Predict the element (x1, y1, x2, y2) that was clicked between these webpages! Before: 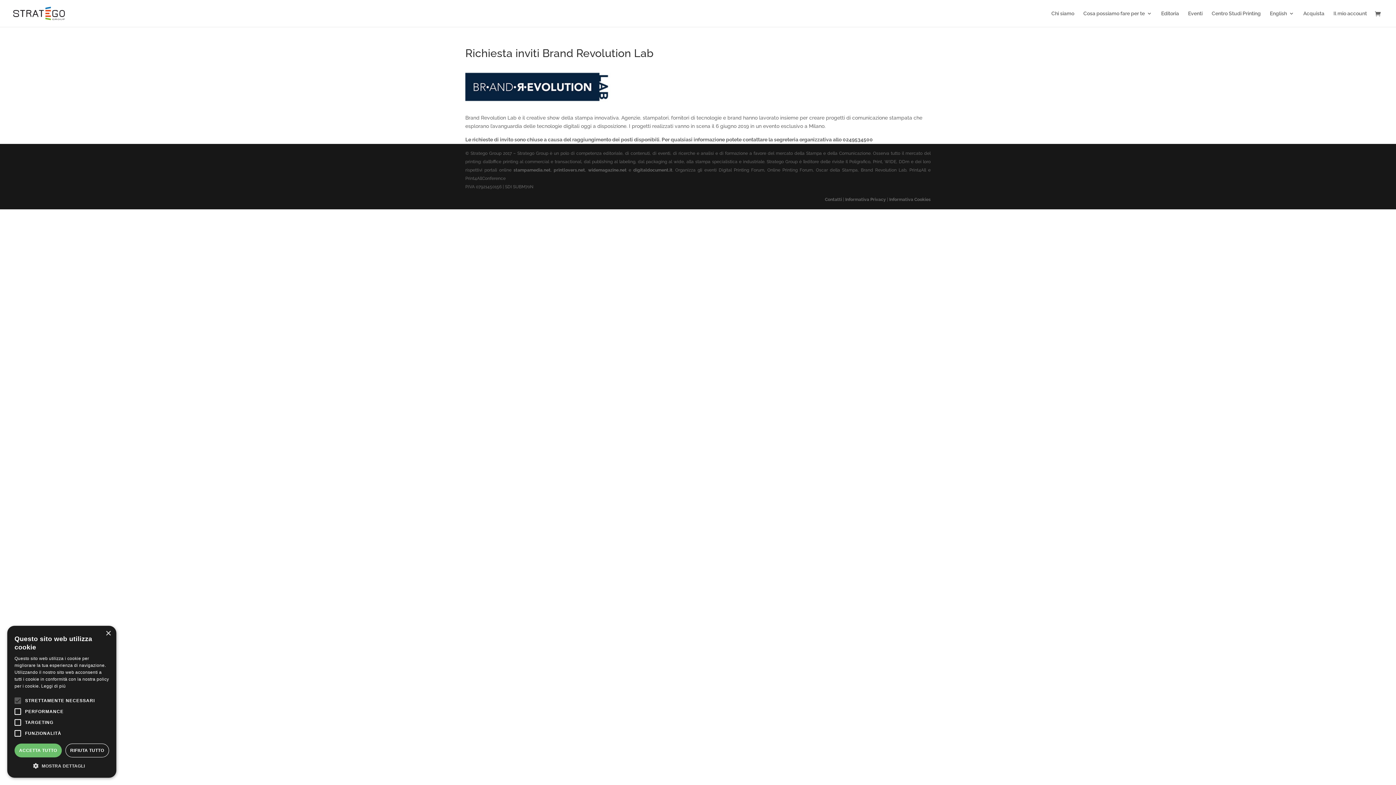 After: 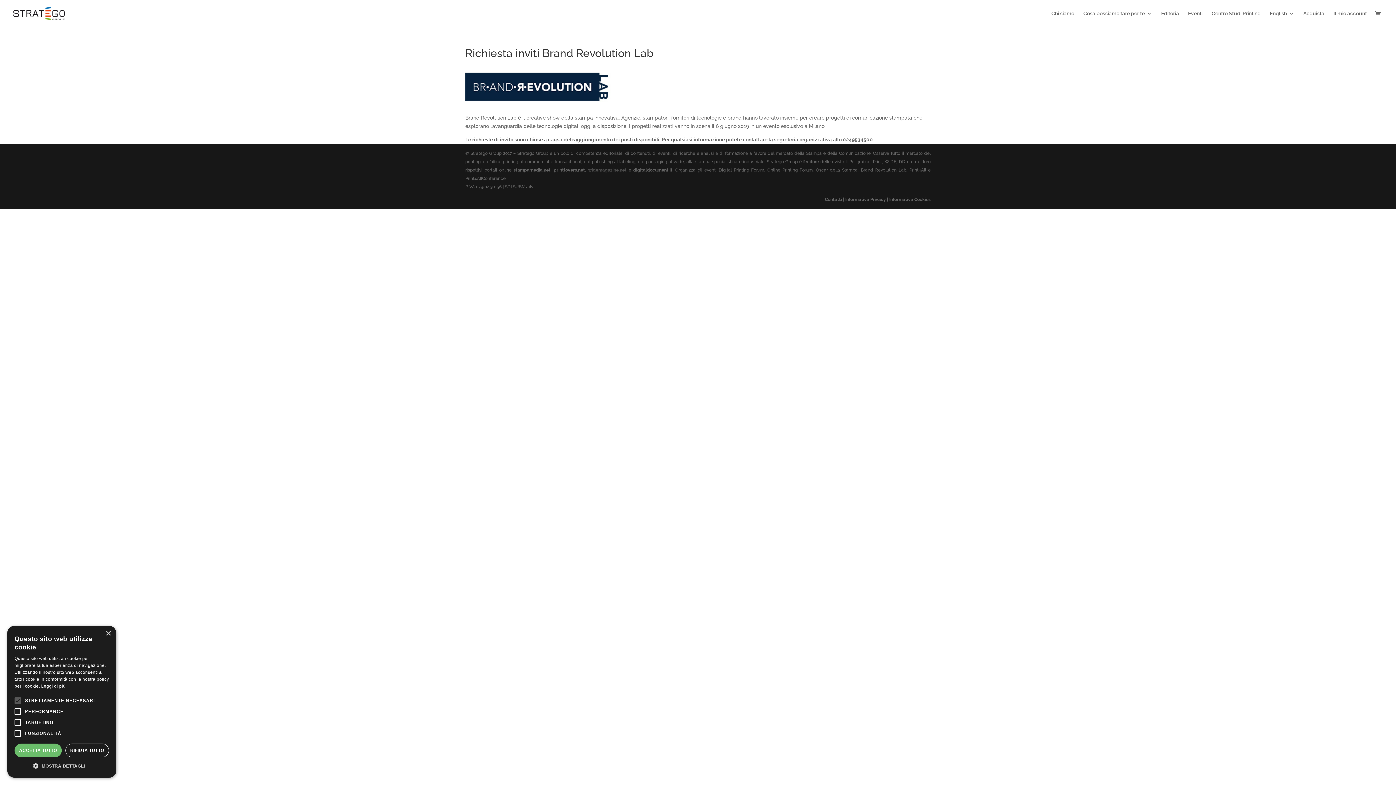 Action: label: widemagazine.net bbox: (588, 167, 626, 172)